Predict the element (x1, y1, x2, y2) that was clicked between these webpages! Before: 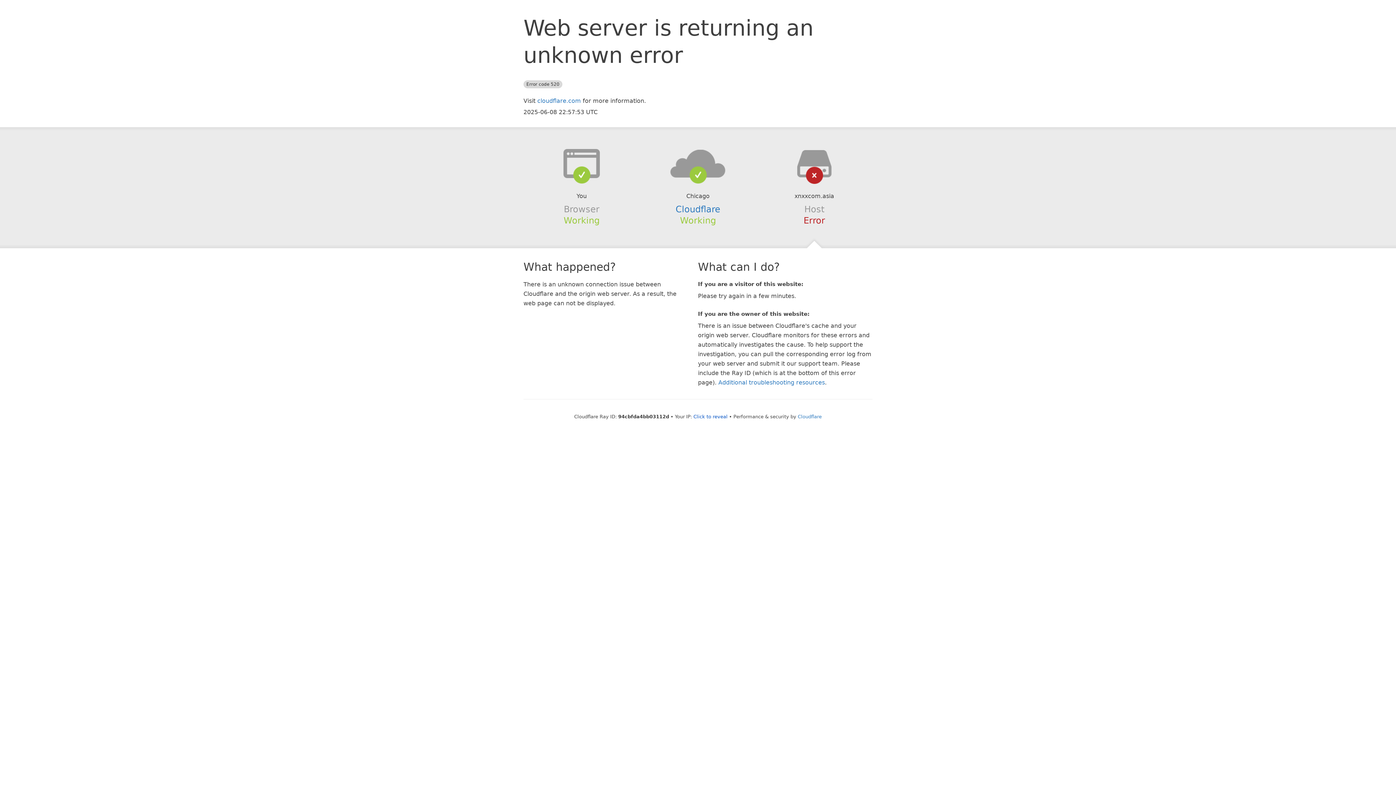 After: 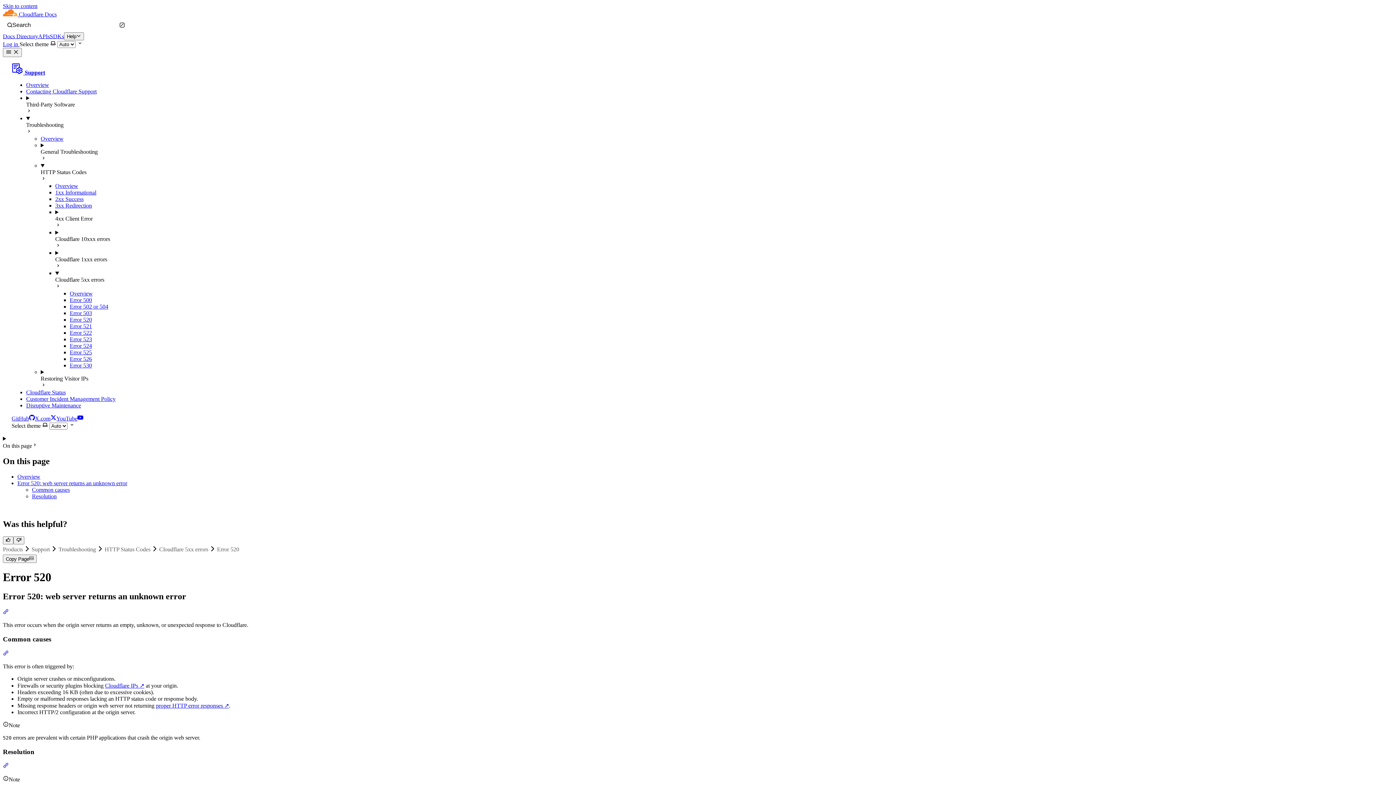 Action: label: Additional troubleshooting resources bbox: (718, 379, 825, 386)